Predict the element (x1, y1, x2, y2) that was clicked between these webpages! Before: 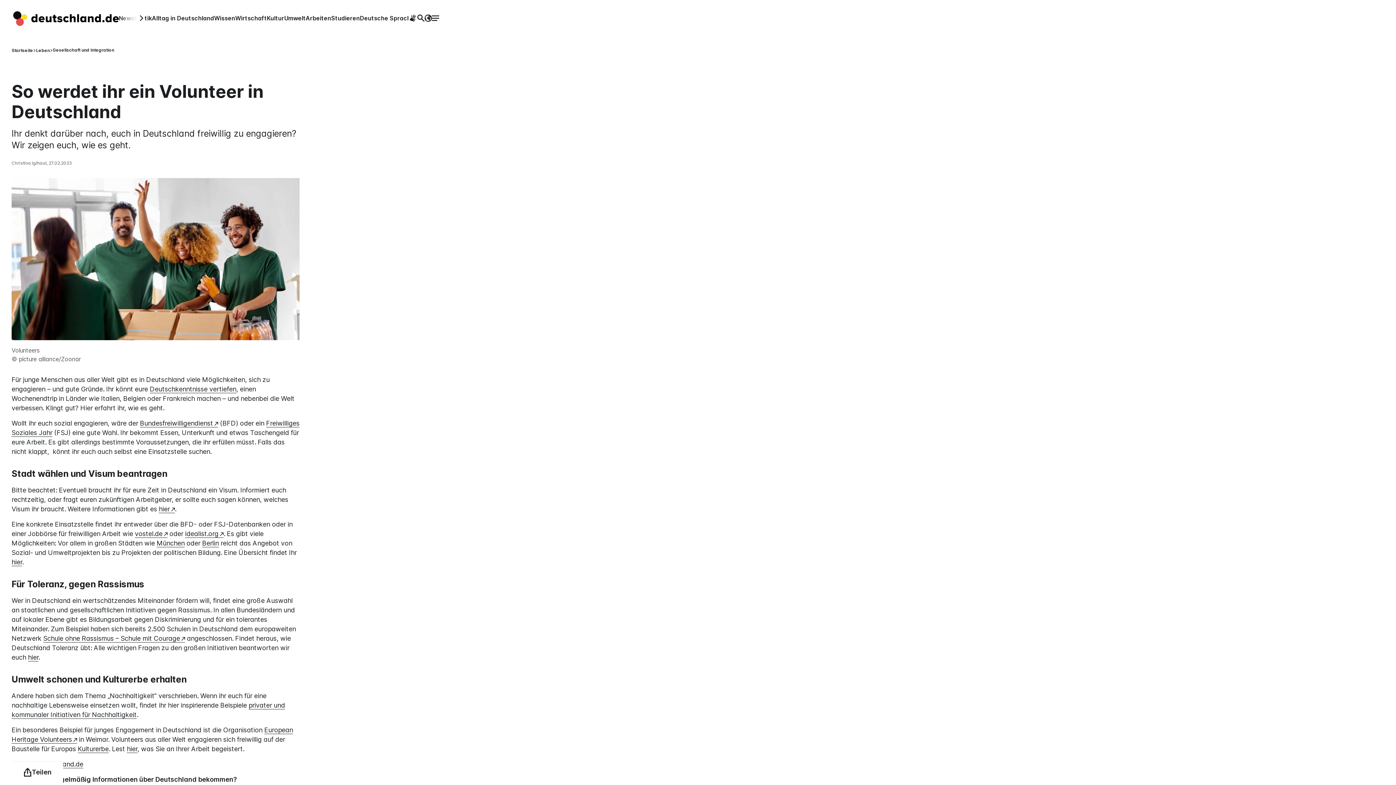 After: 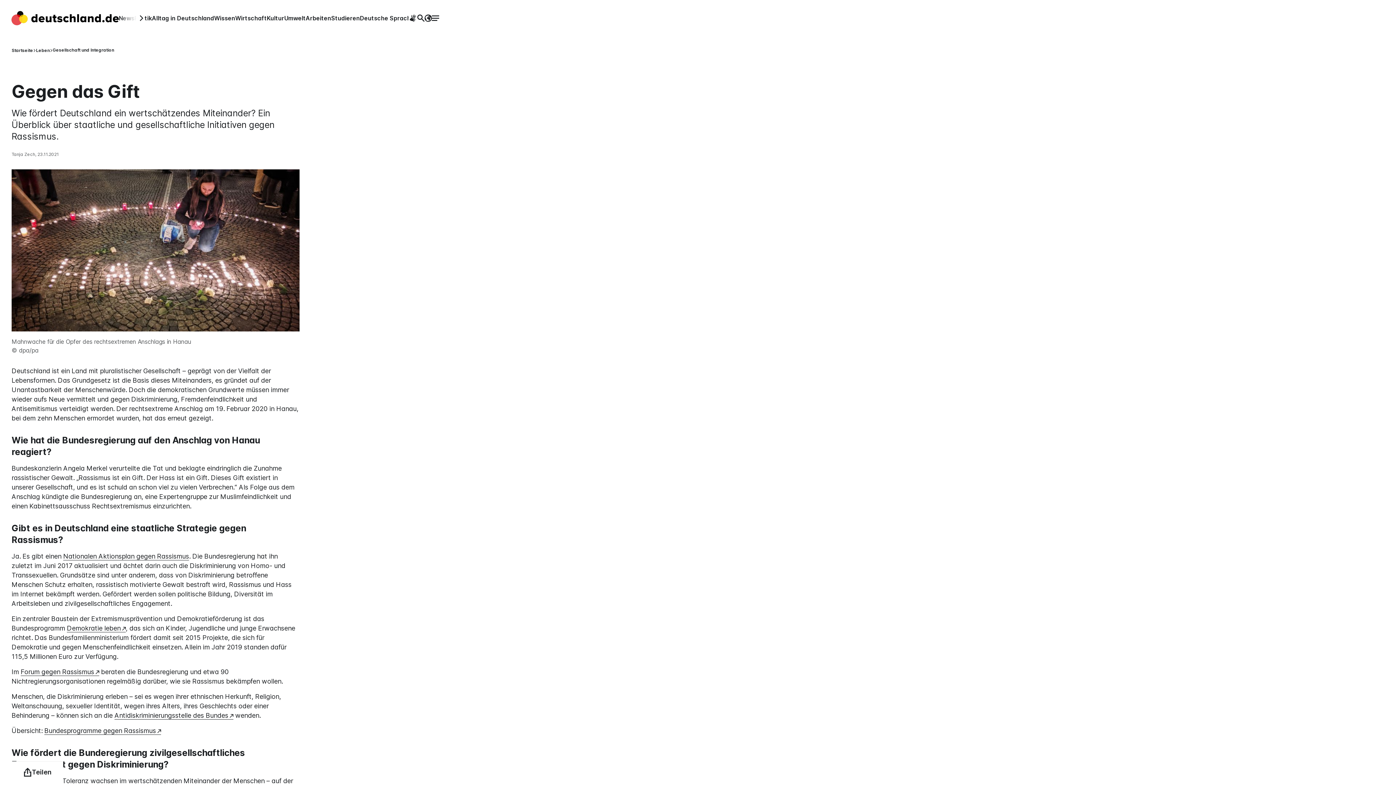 Action: bbox: (28, 653, 38, 661) label: hier